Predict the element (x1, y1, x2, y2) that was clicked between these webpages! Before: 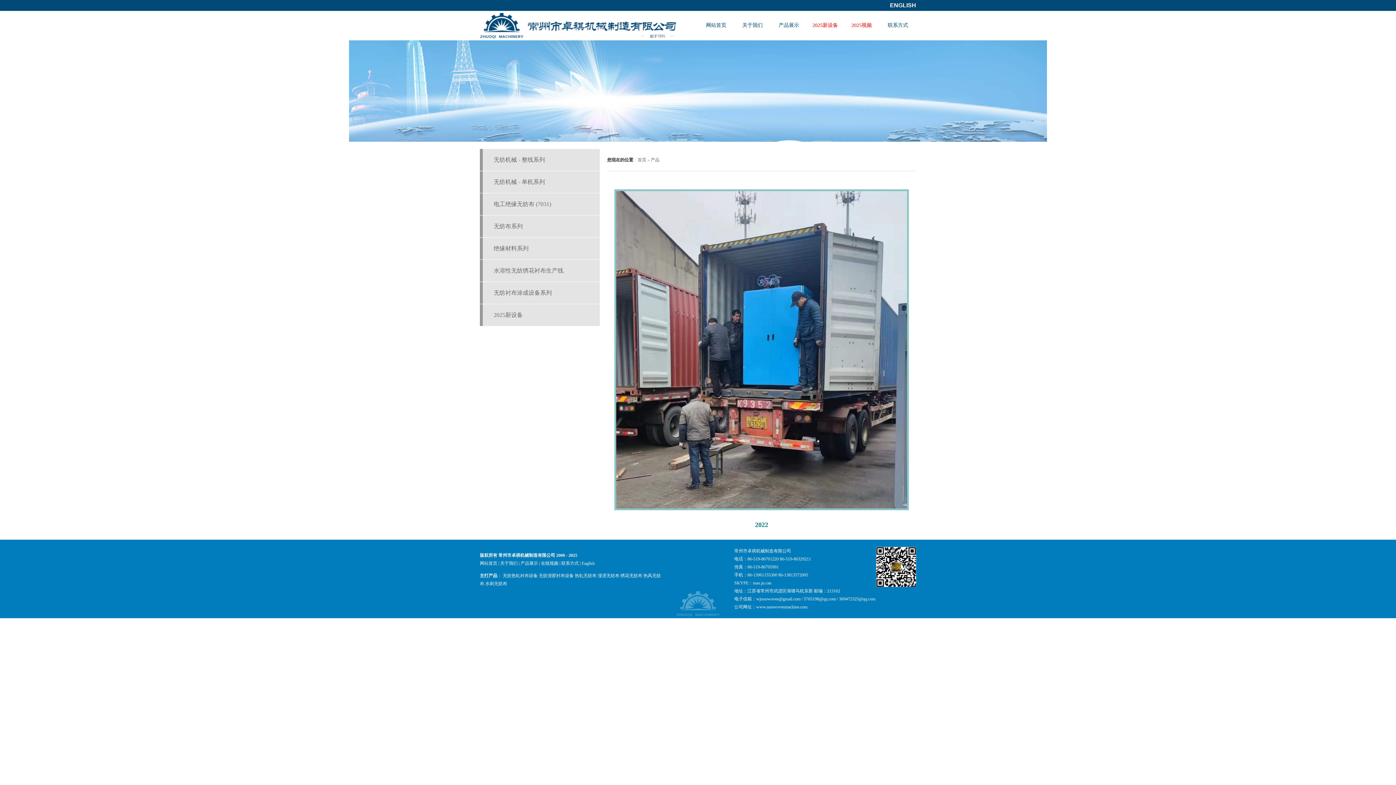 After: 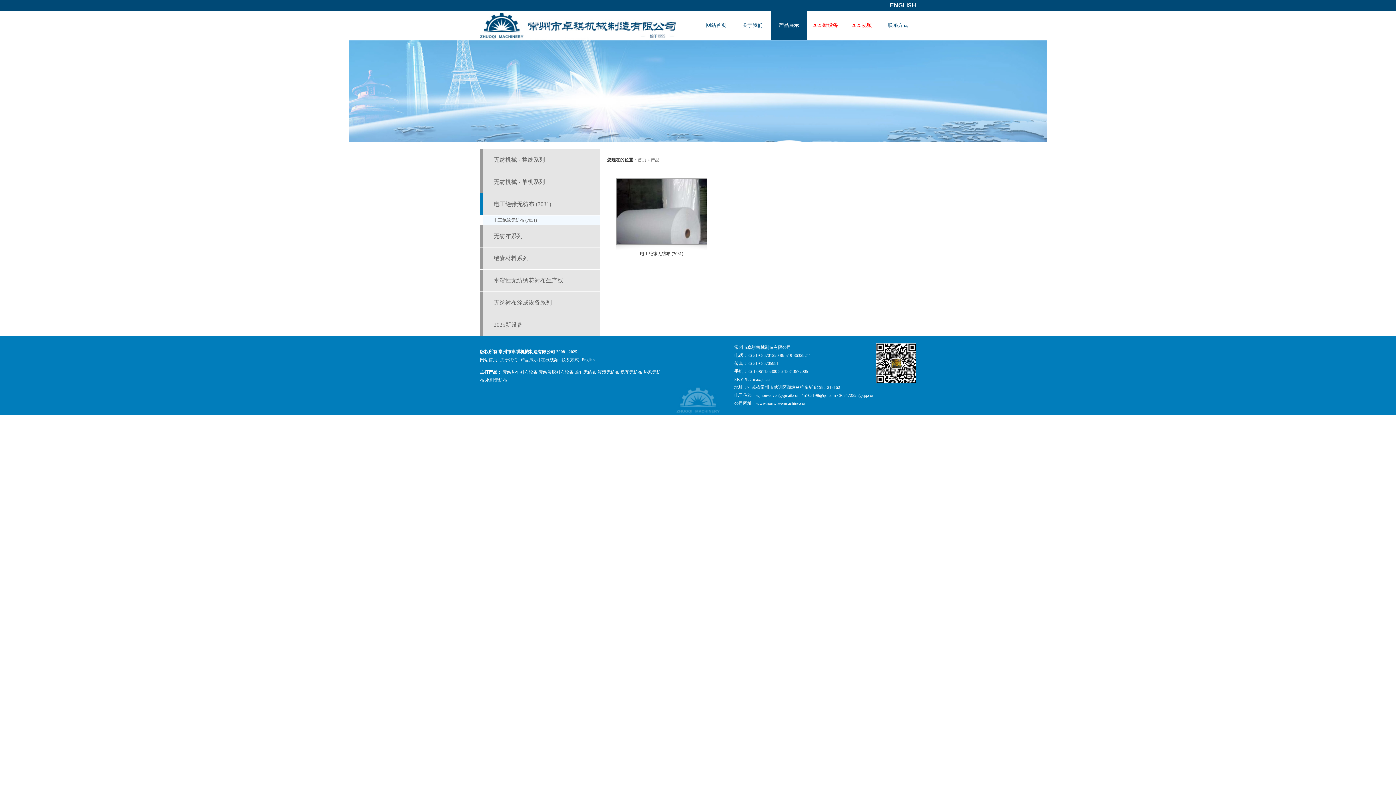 Action: label: 电工绝缘无纺布 (7031) bbox: (482, 193, 600, 215)